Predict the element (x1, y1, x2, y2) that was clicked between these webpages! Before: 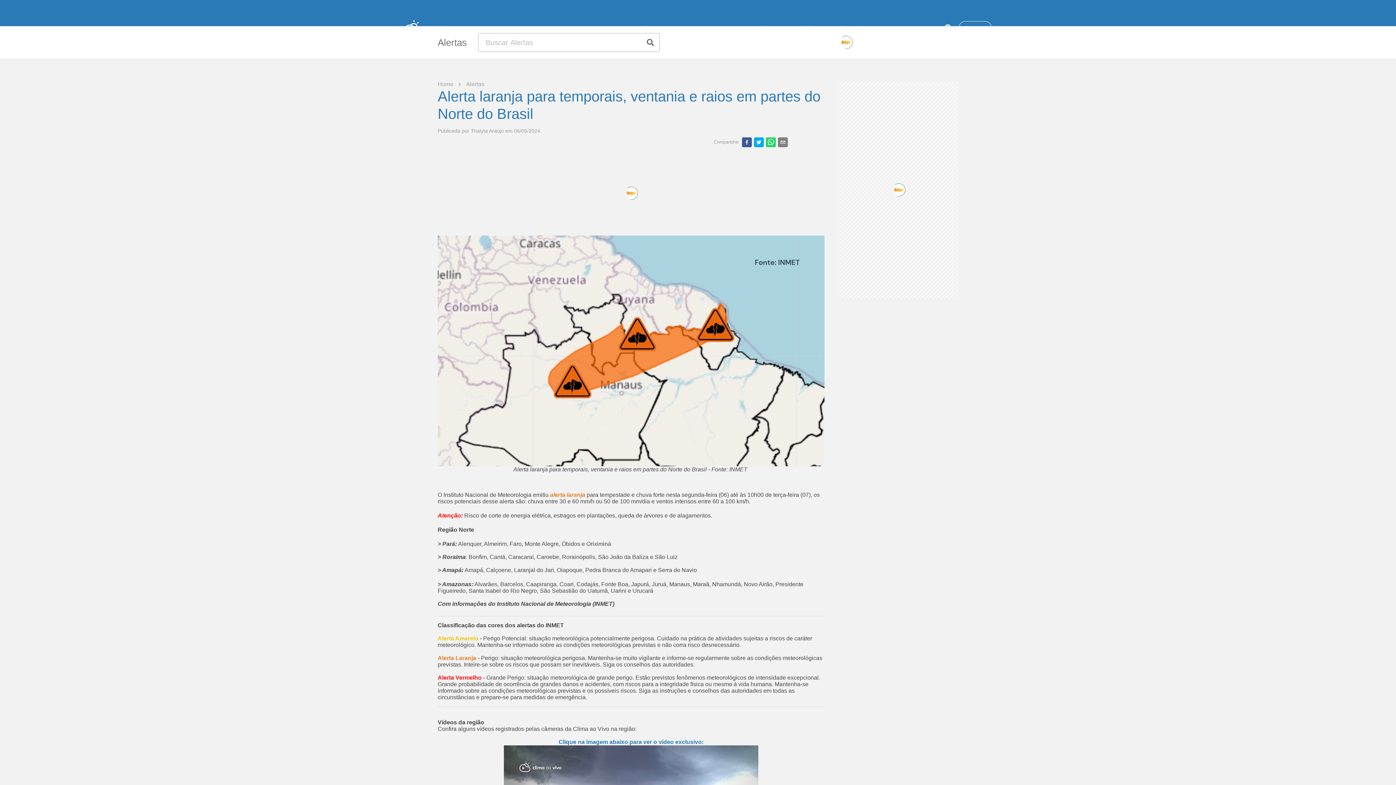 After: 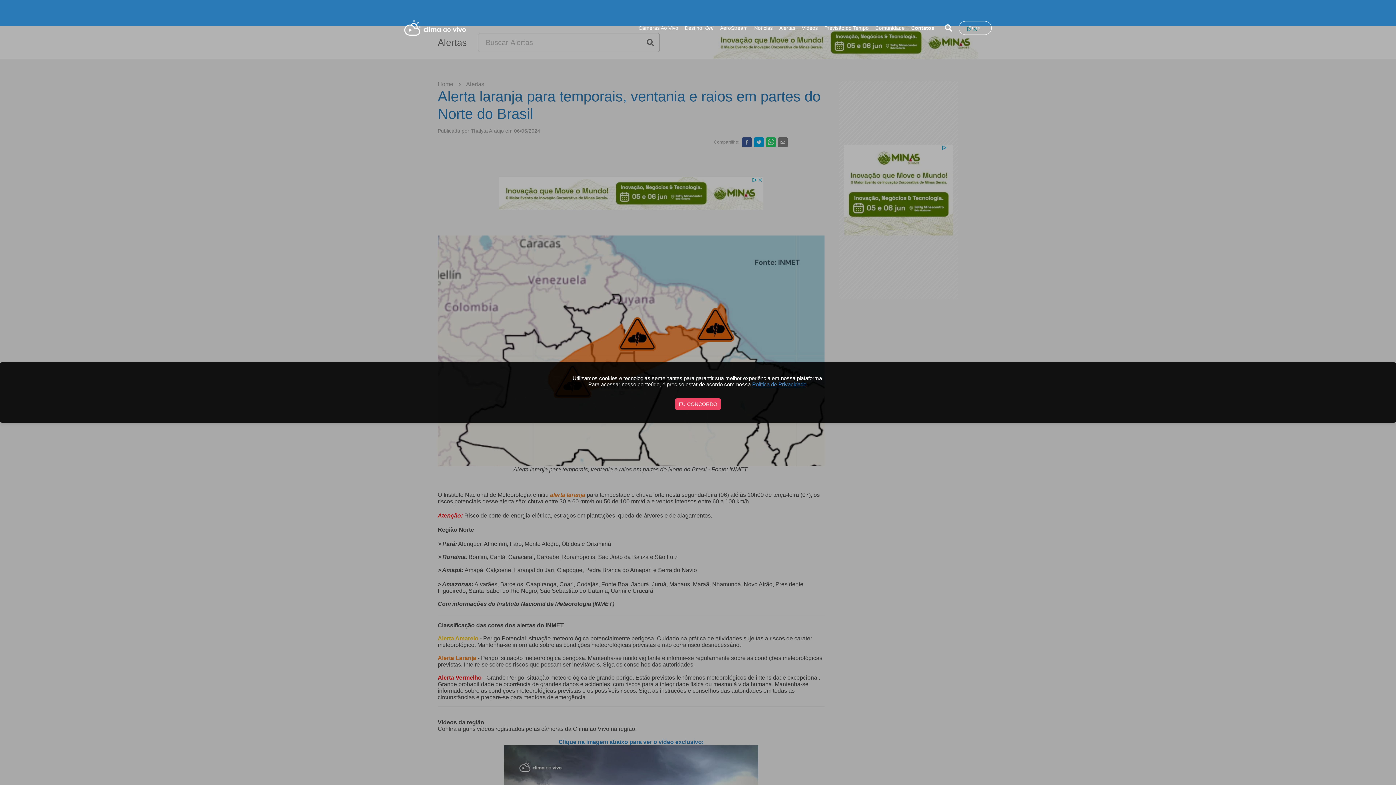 Action: label: Contatos bbox: (913, 25, 934, 30)